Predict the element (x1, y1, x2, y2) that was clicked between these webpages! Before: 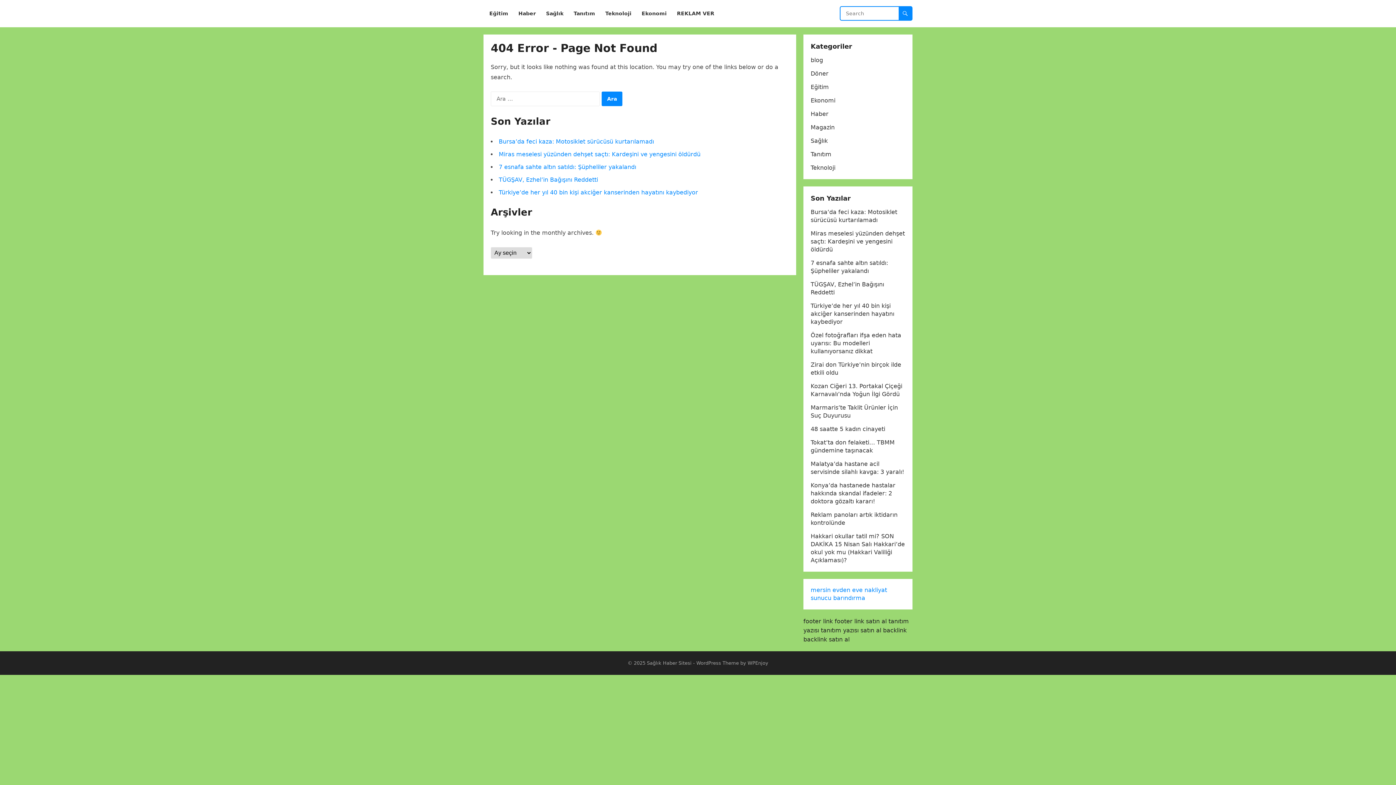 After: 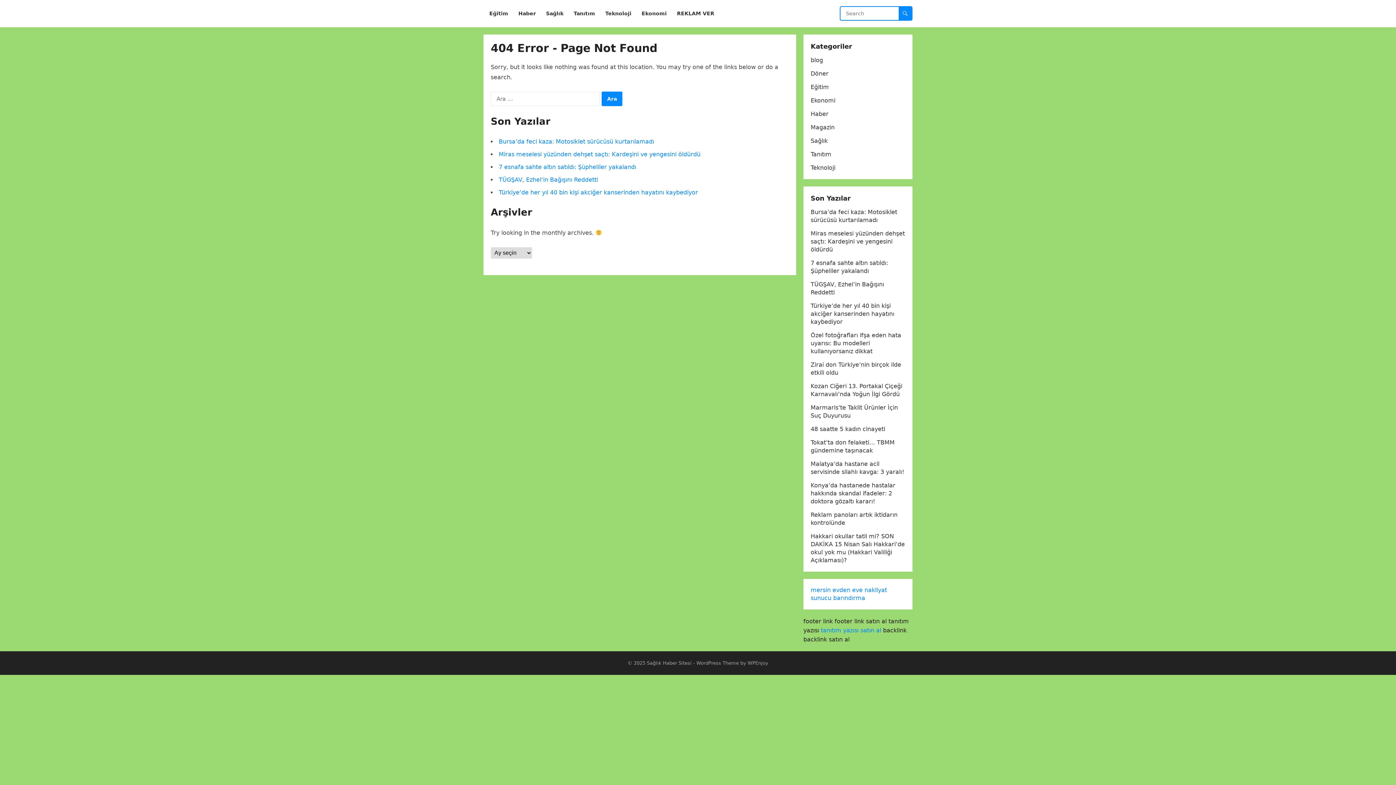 Action: bbox: (821, 627, 881, 634) label: tanıtım yazısı satın al